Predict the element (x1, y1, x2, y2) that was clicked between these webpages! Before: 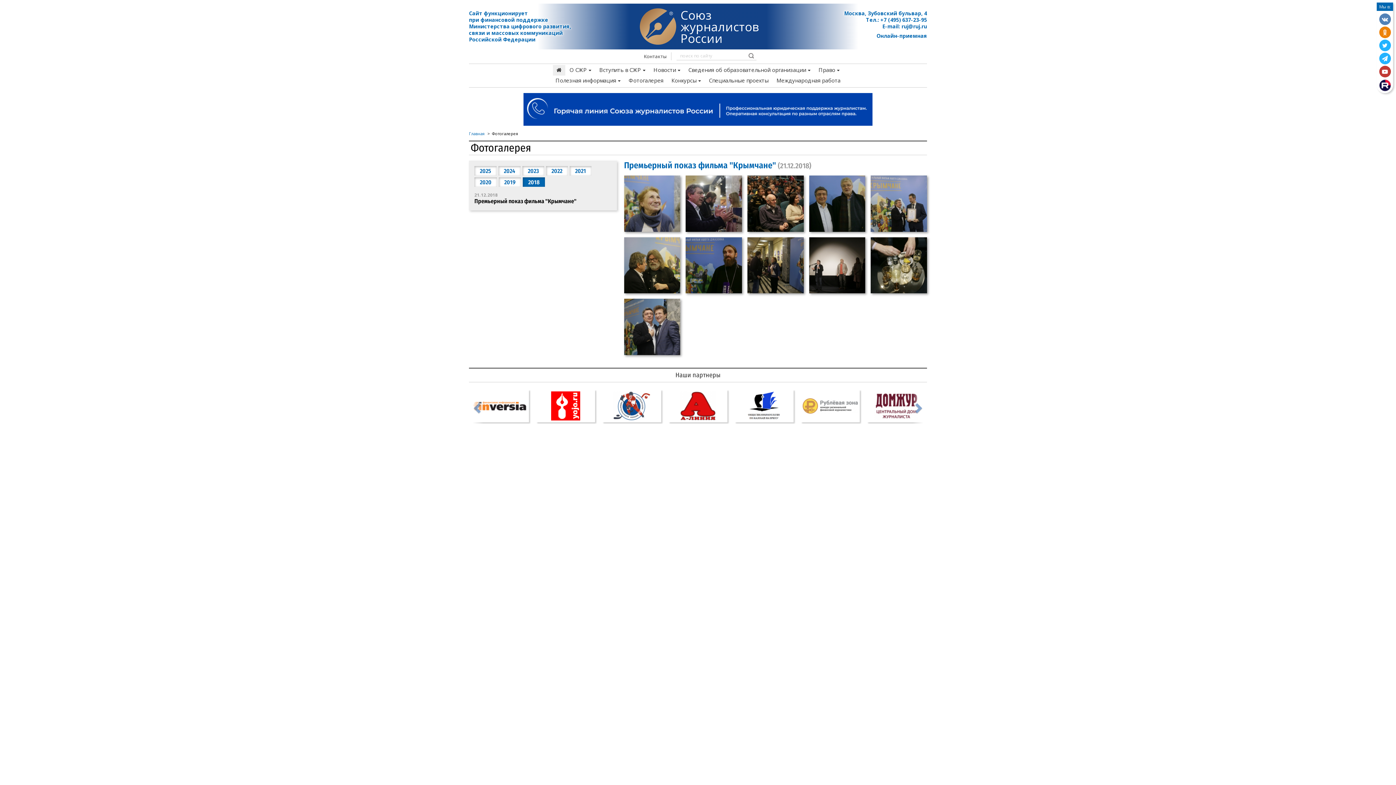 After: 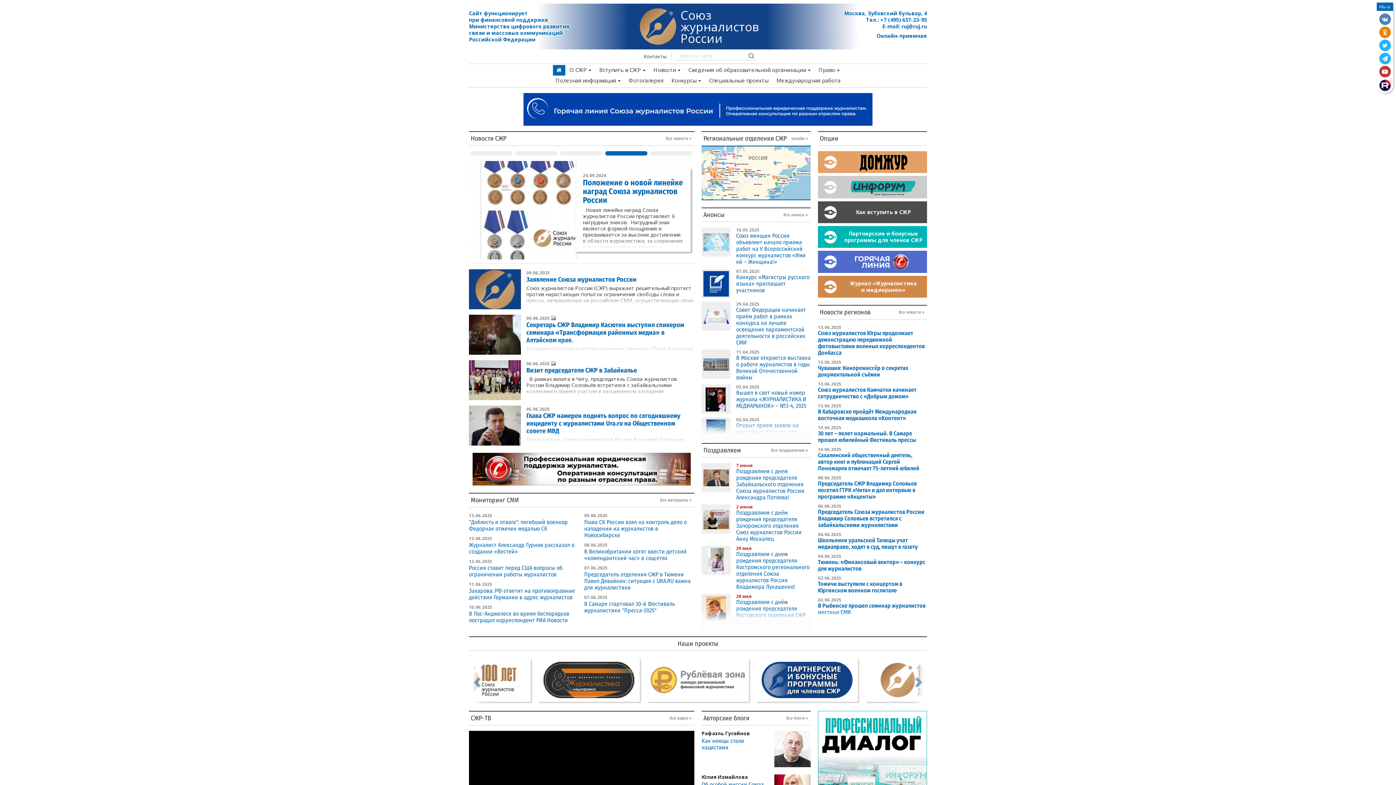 Action: bbox: (552, 65, 565, 75)